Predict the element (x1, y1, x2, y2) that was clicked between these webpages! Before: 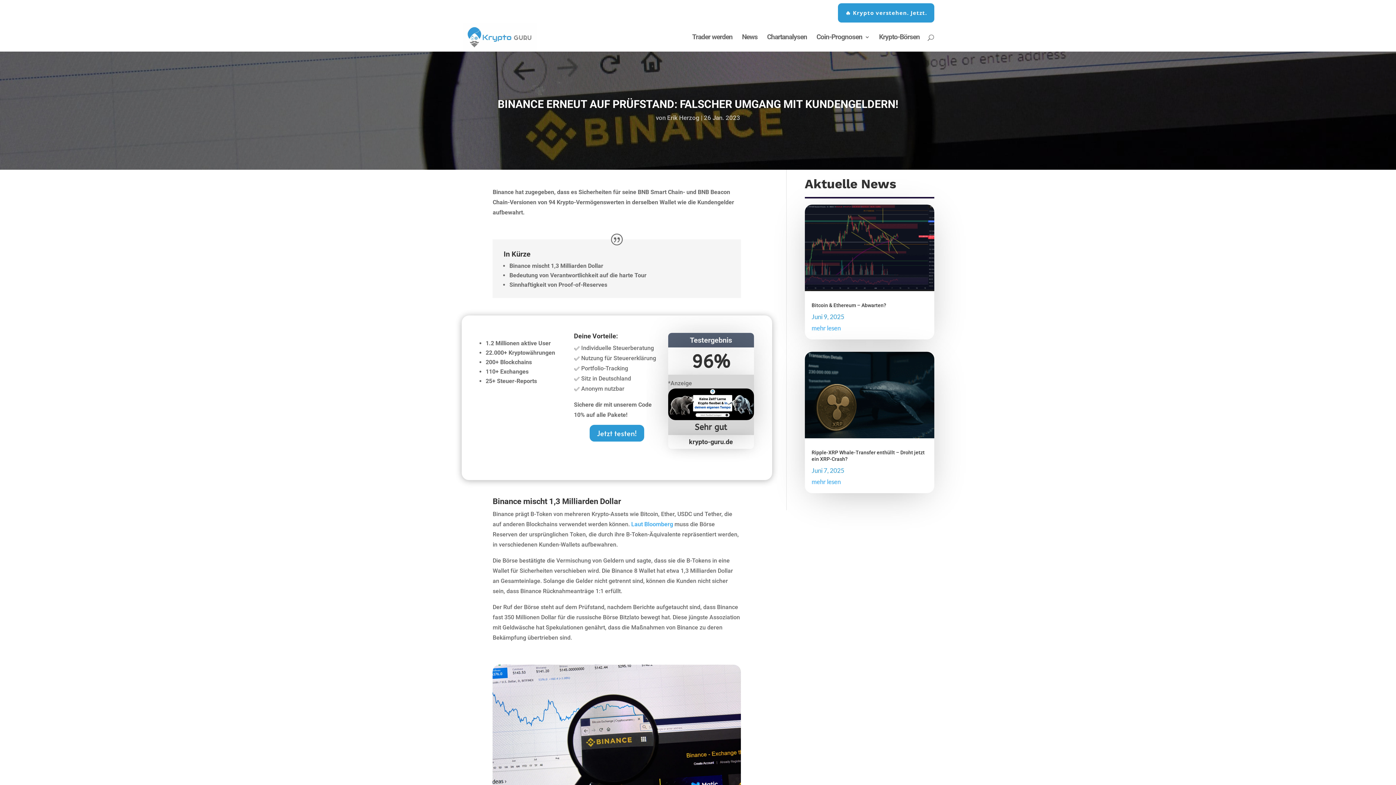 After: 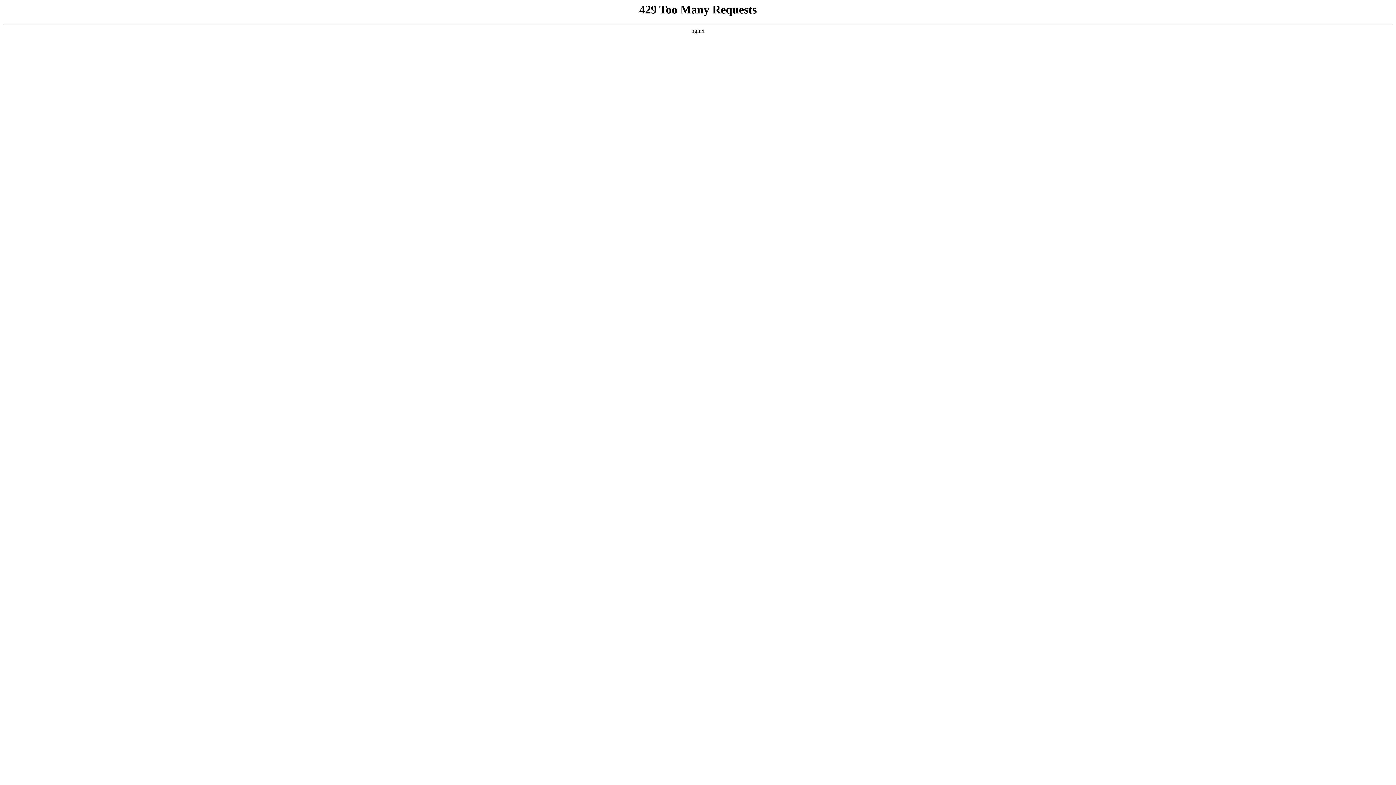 Action: label: mehr lesen bbox: (811, 478, 840, 485)